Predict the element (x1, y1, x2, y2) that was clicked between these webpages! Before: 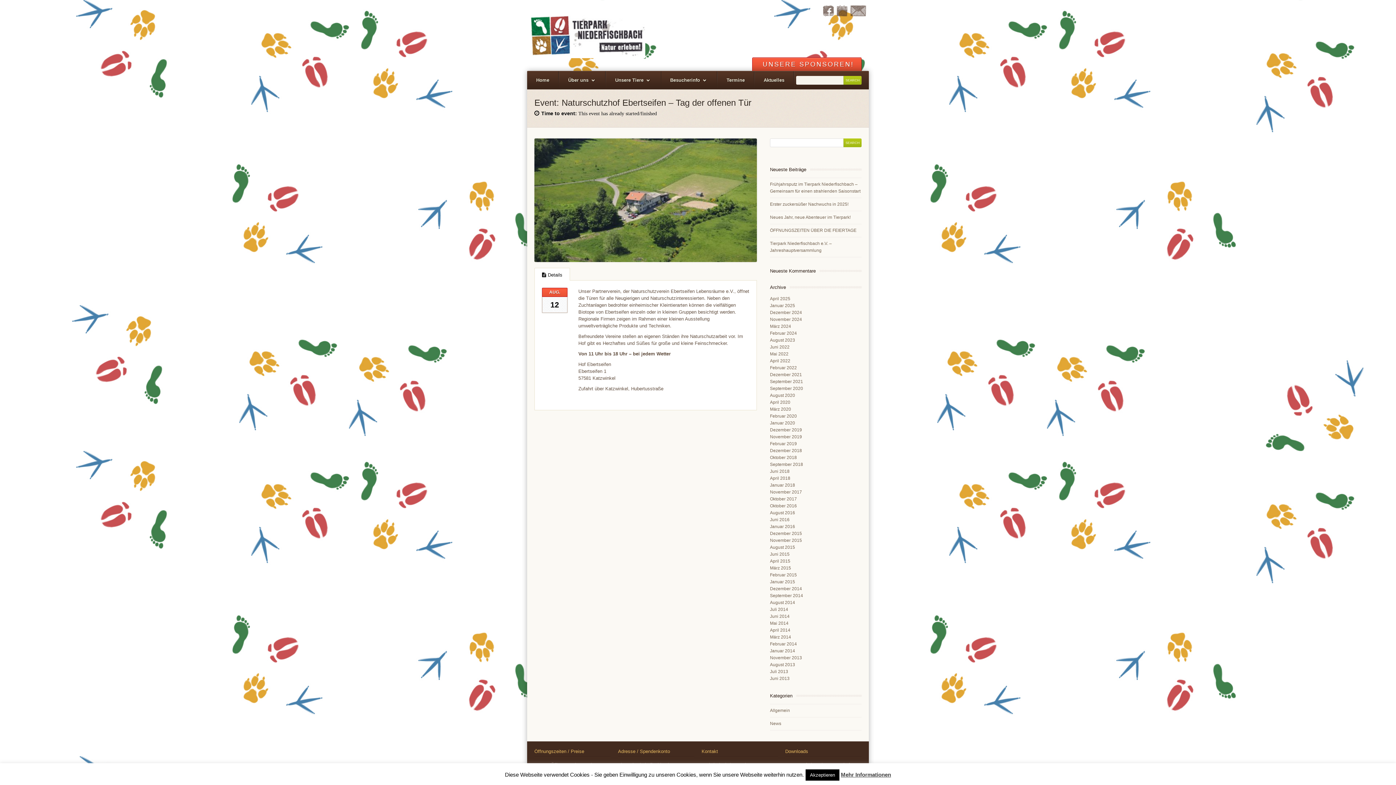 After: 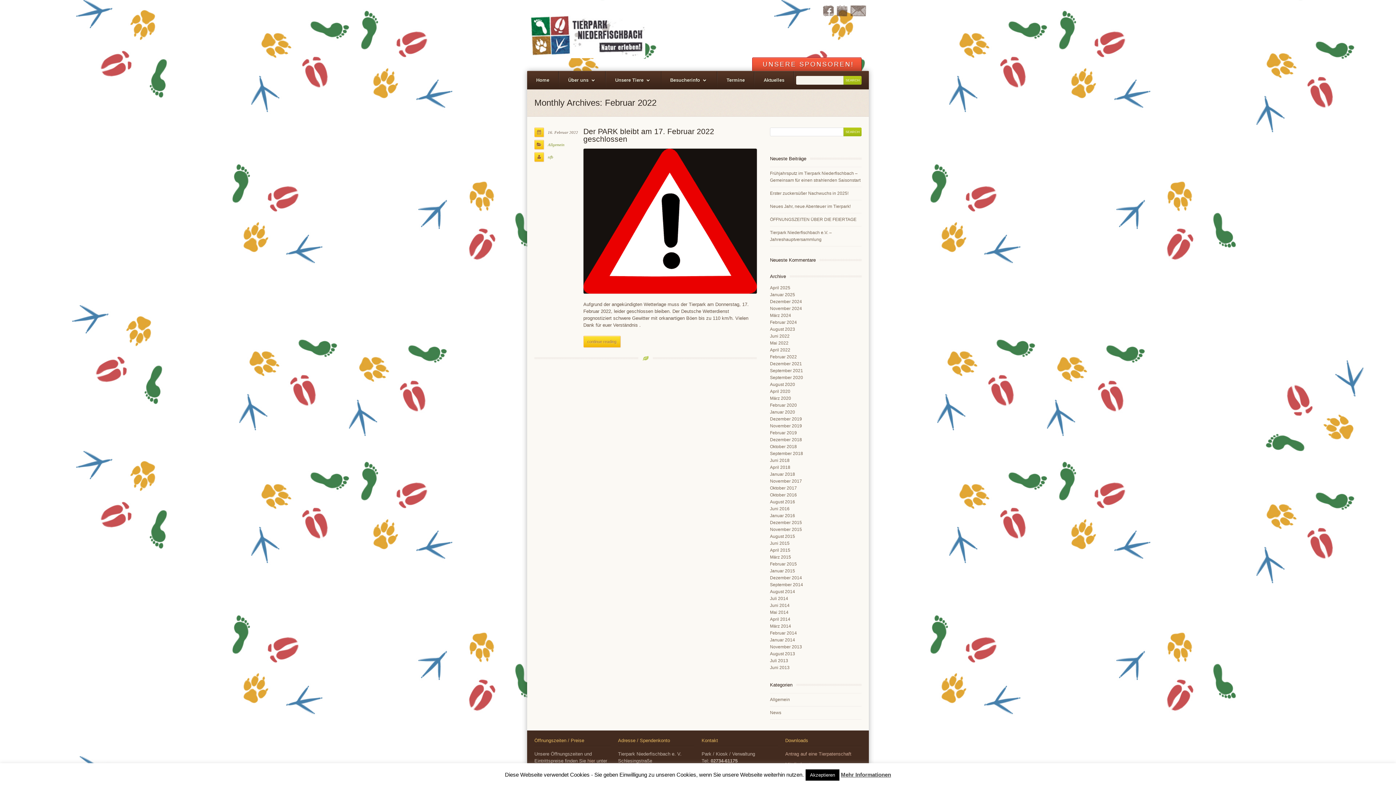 Action: label: Februar 2022 bbox: (770, 365, 797, 370)